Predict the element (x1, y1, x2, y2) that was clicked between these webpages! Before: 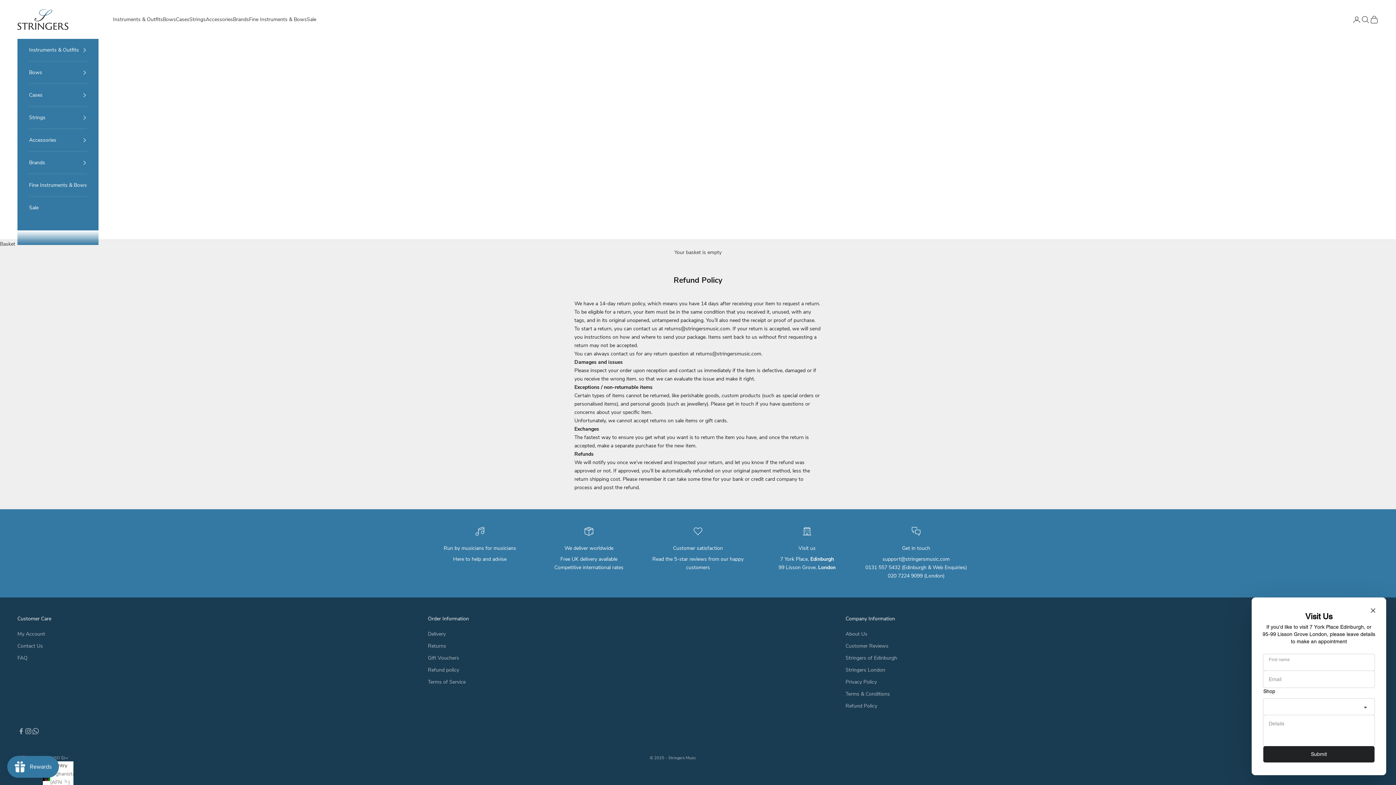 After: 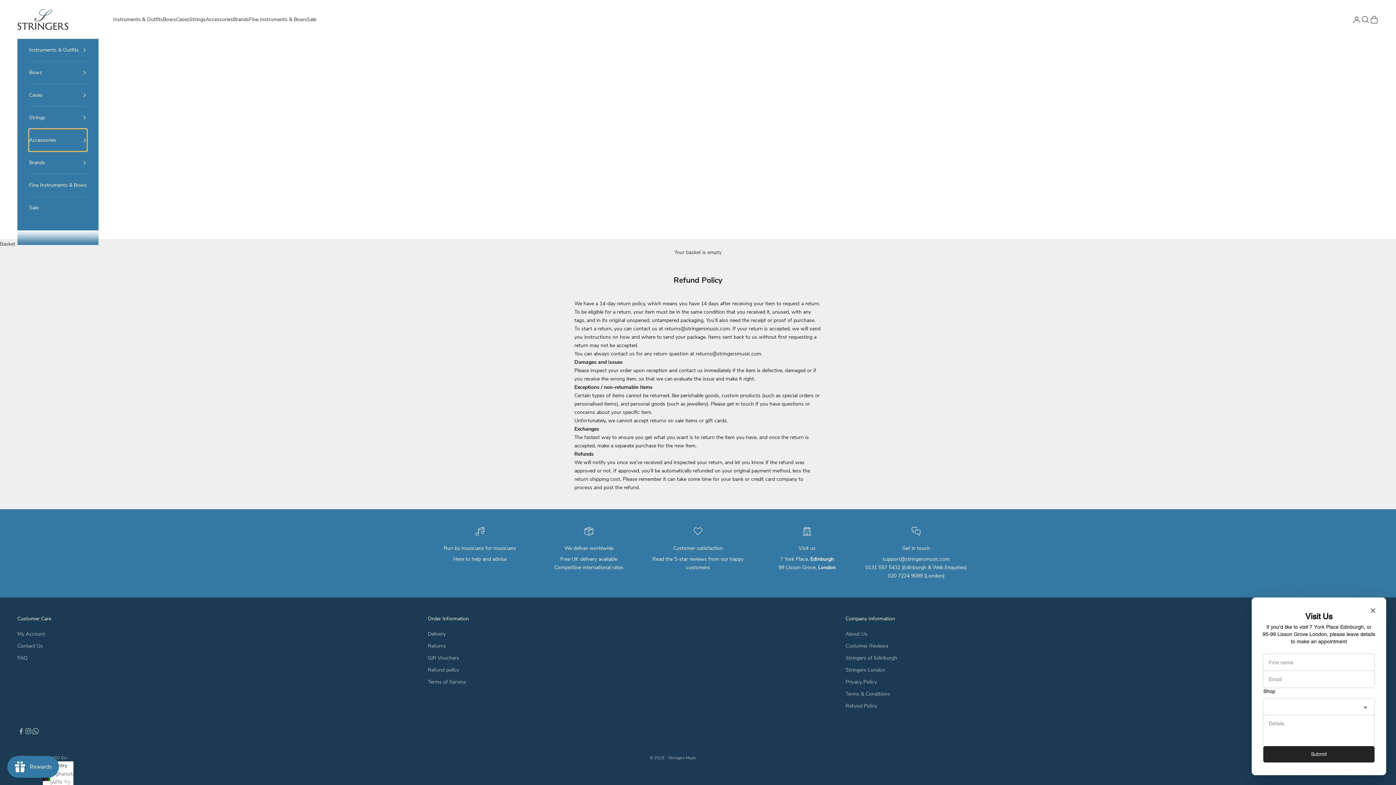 Action: label: Accessories bbox: (29, 129, 86, 151)